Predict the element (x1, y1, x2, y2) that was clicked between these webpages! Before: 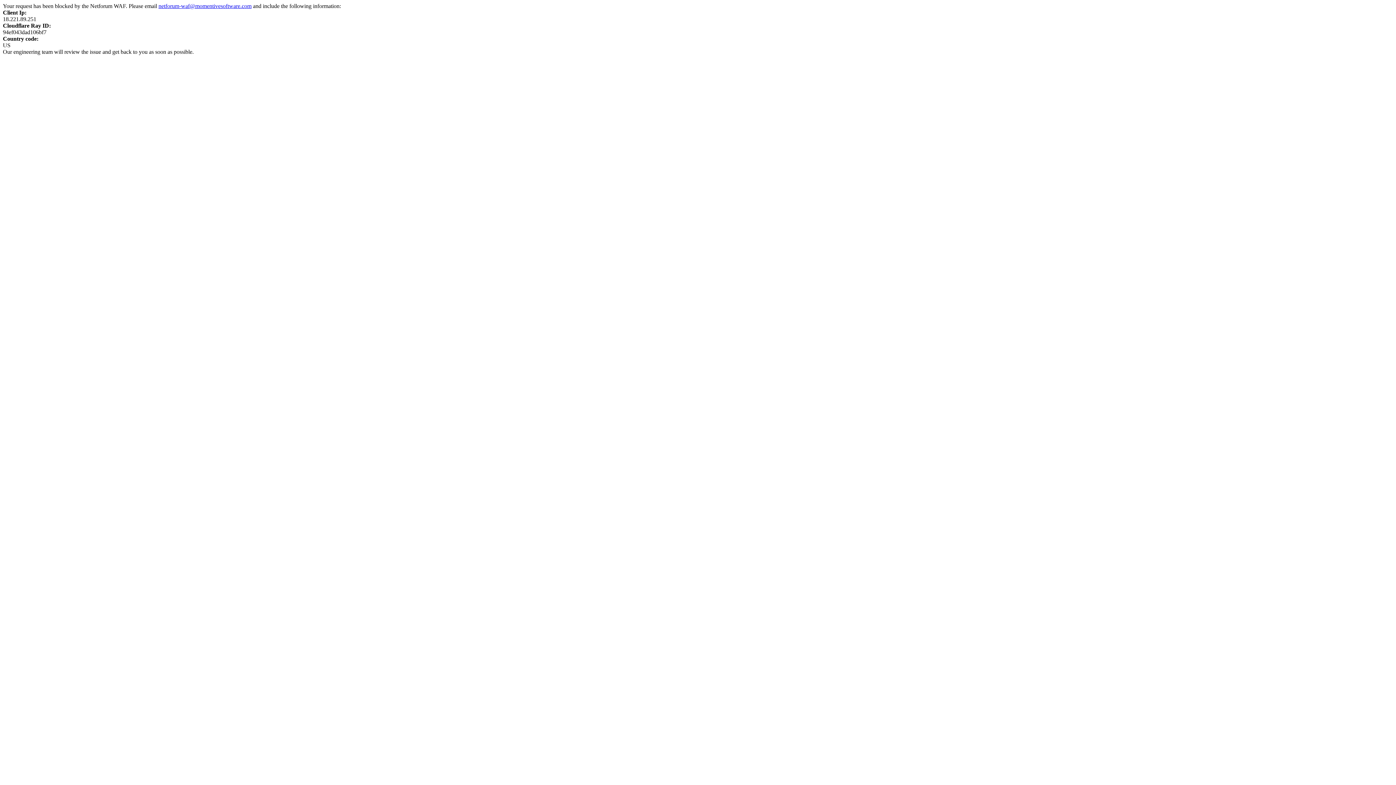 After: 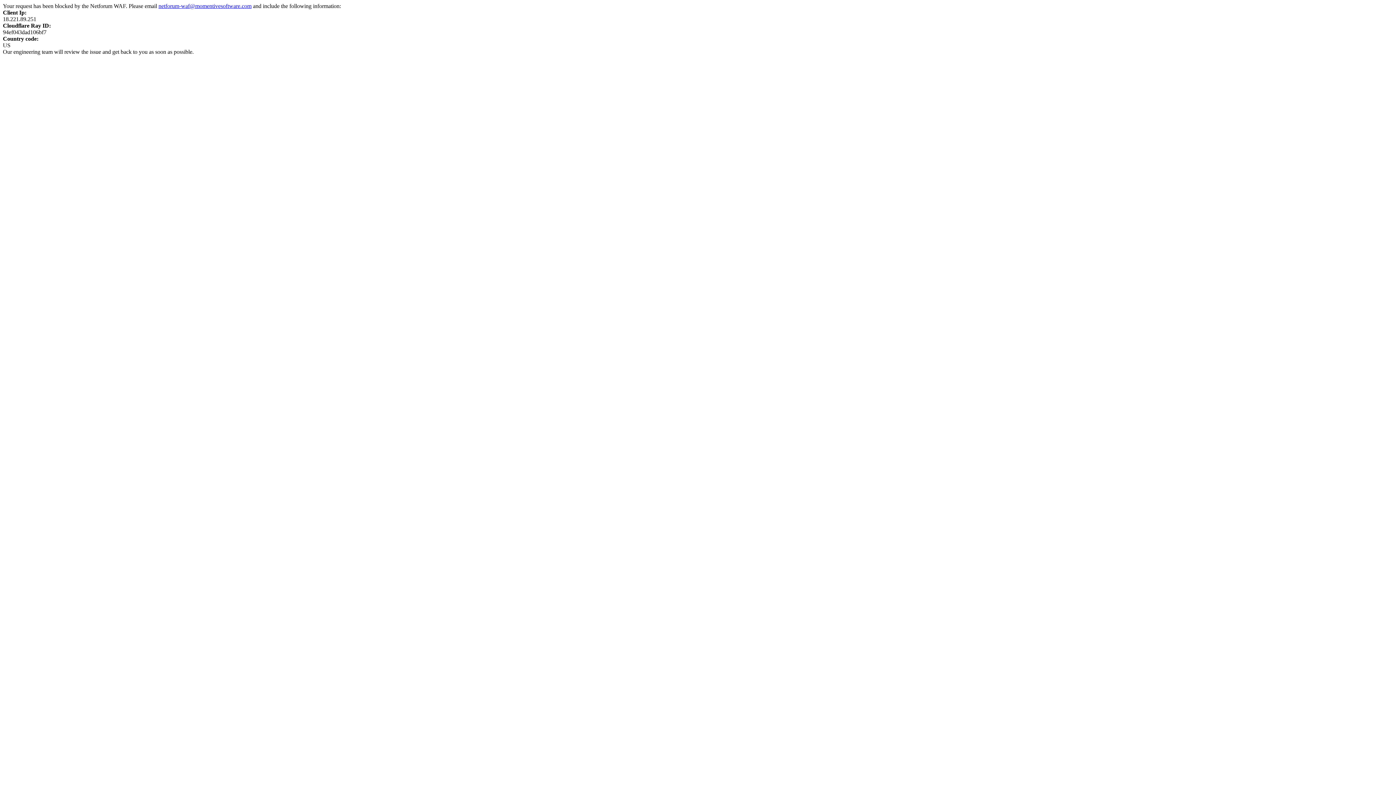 Action: label: netforum-waf@momentivesoftware.com bbox: (158, 2, 251, 9)